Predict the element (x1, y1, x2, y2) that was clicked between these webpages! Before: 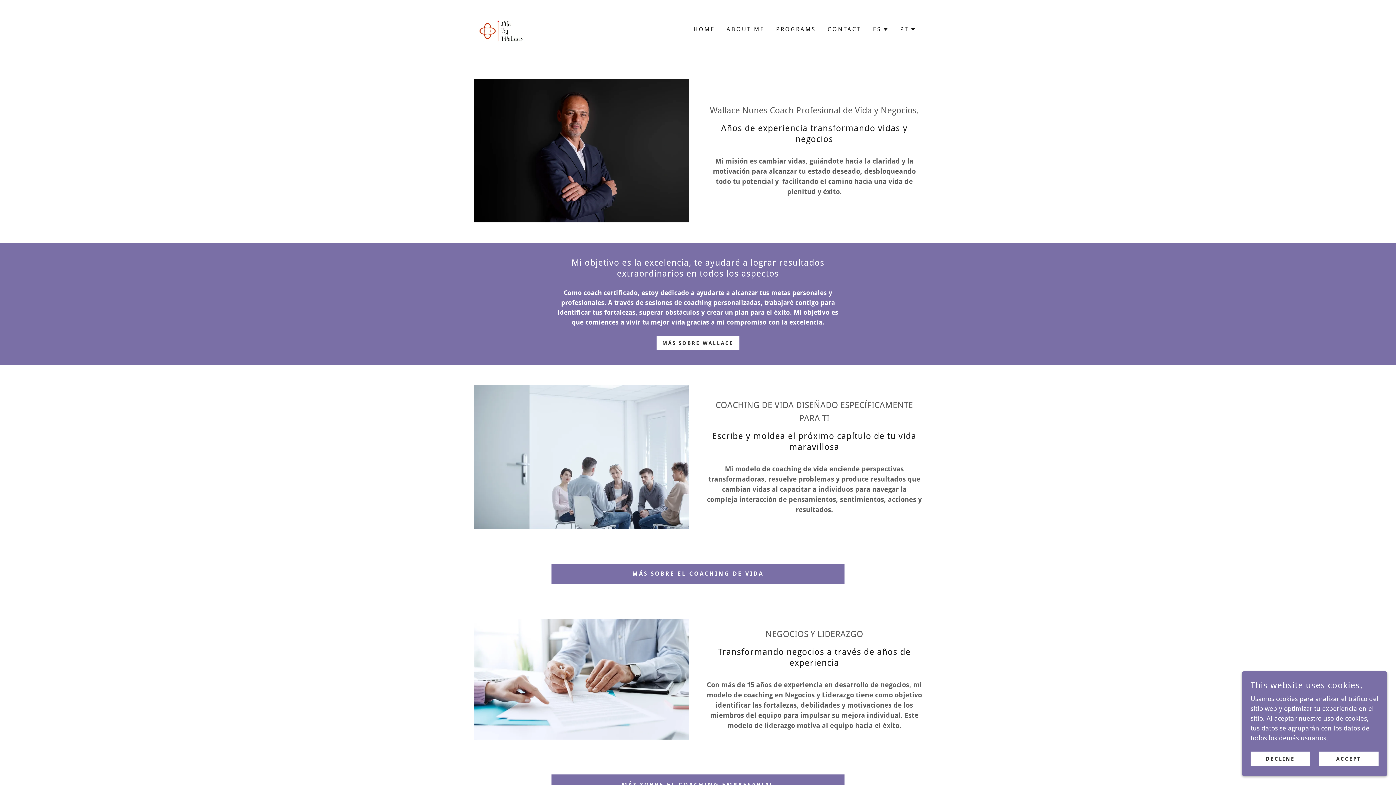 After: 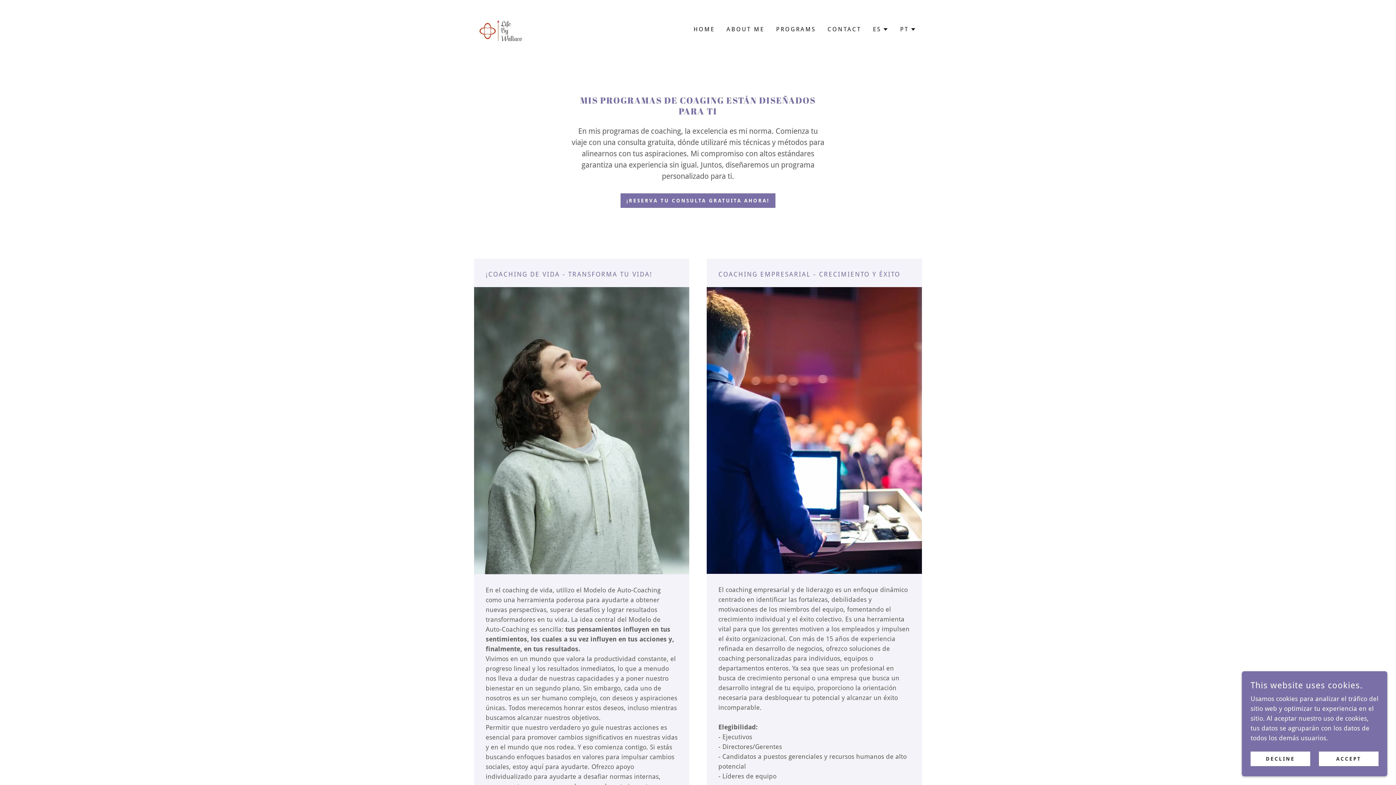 Action: bbox: (551, 775, 844, 795) label: MÁS SOBRE EL COACHING EMPRESARIAL